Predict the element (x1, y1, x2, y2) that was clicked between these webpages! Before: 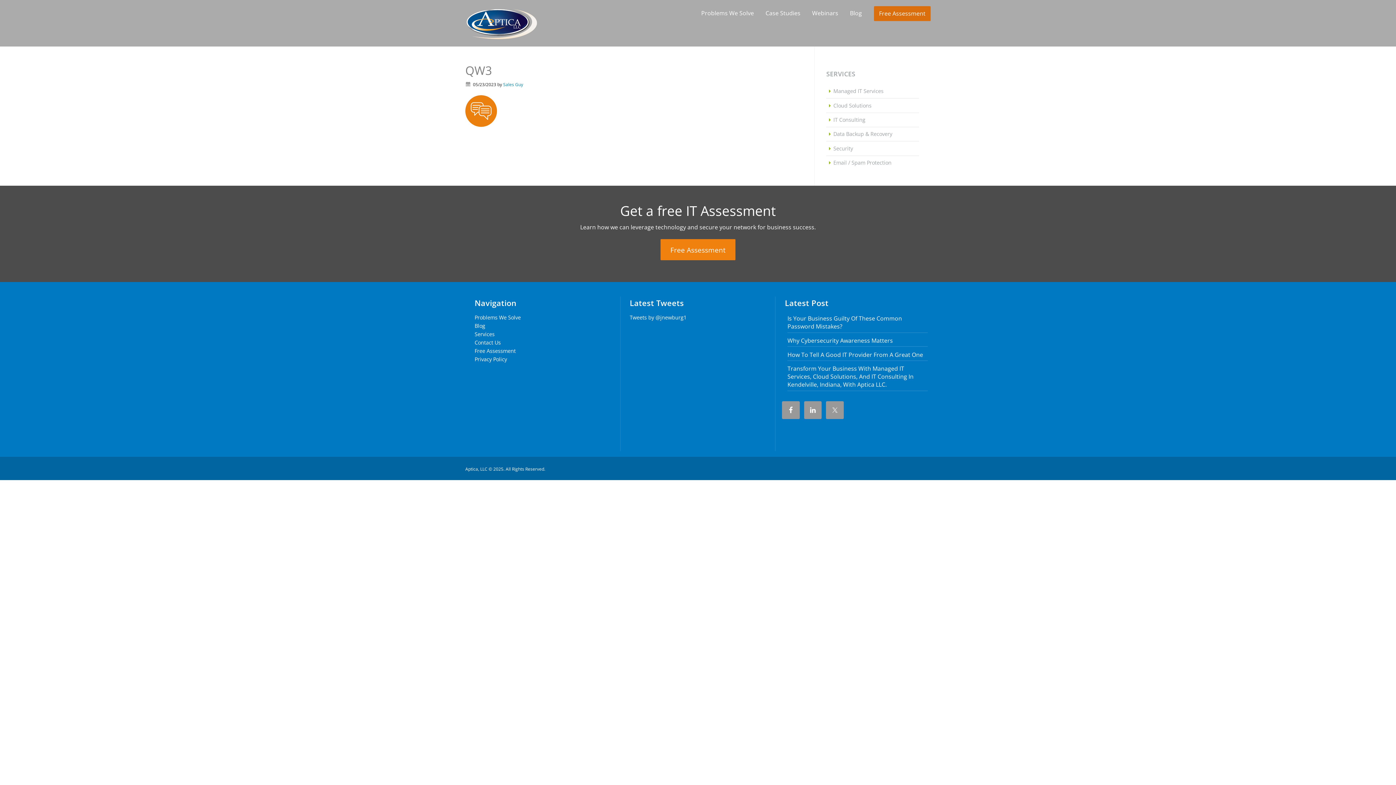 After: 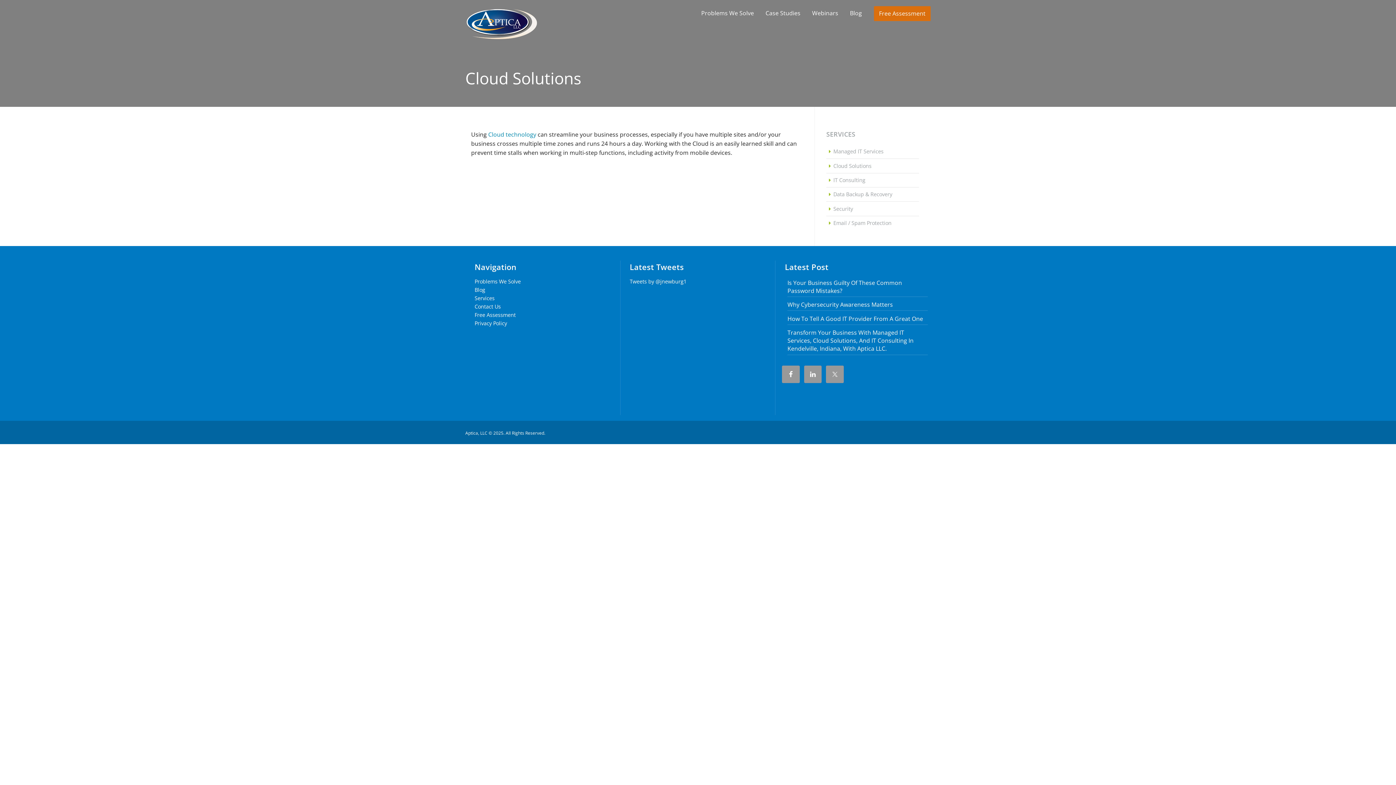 Action: bbox: (829, 102, 871, 108) label: Cloud Solutions